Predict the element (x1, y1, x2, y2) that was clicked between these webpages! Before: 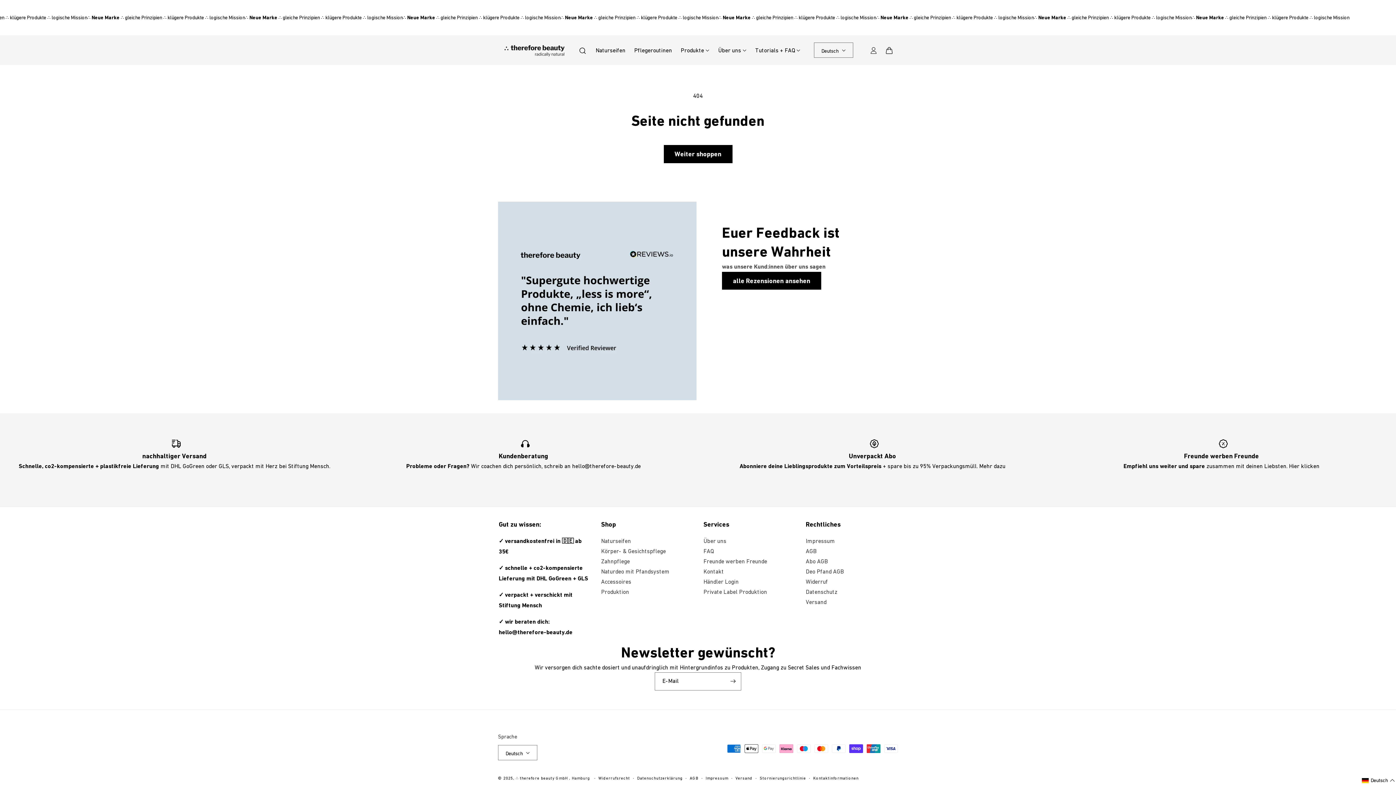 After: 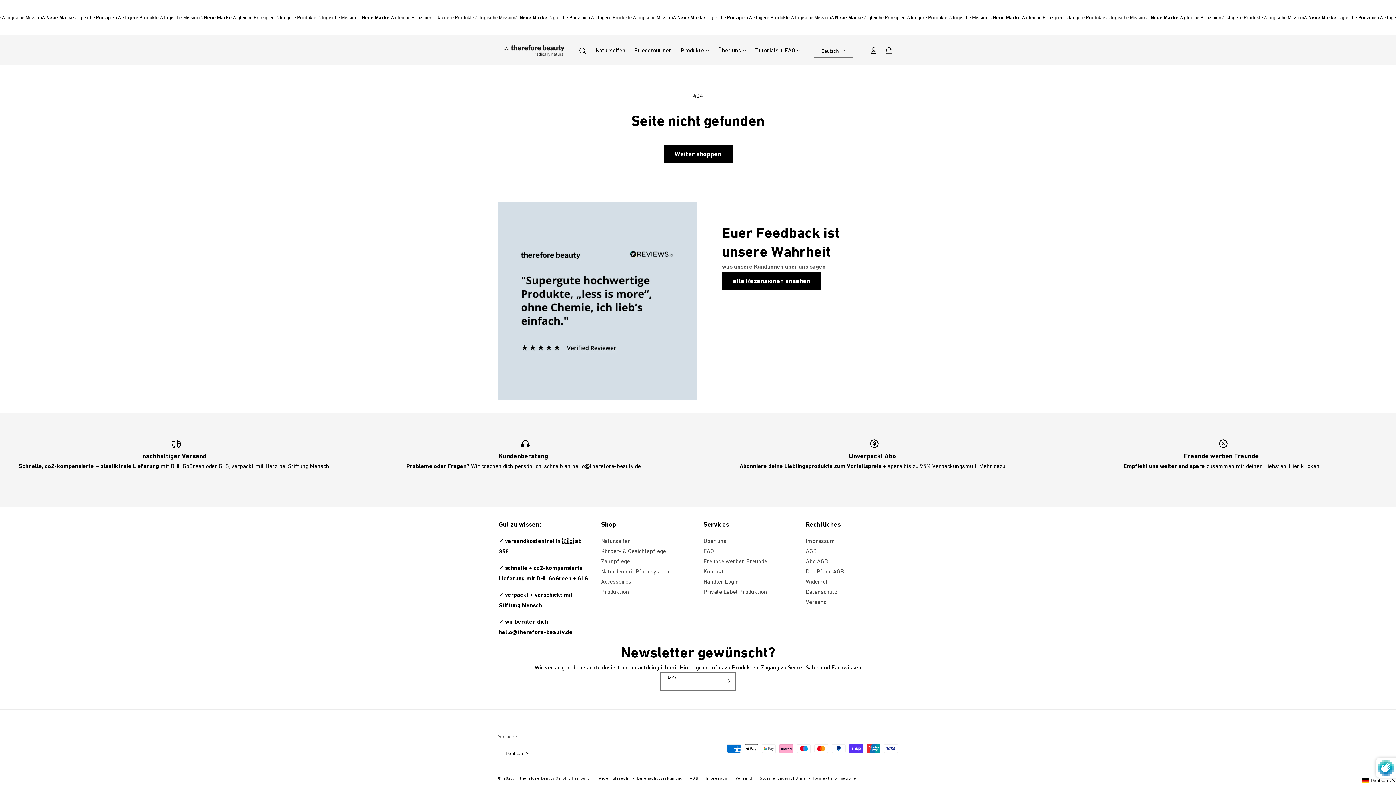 Action: bbox: (725, 672, 741, 690) label: Abonnieren